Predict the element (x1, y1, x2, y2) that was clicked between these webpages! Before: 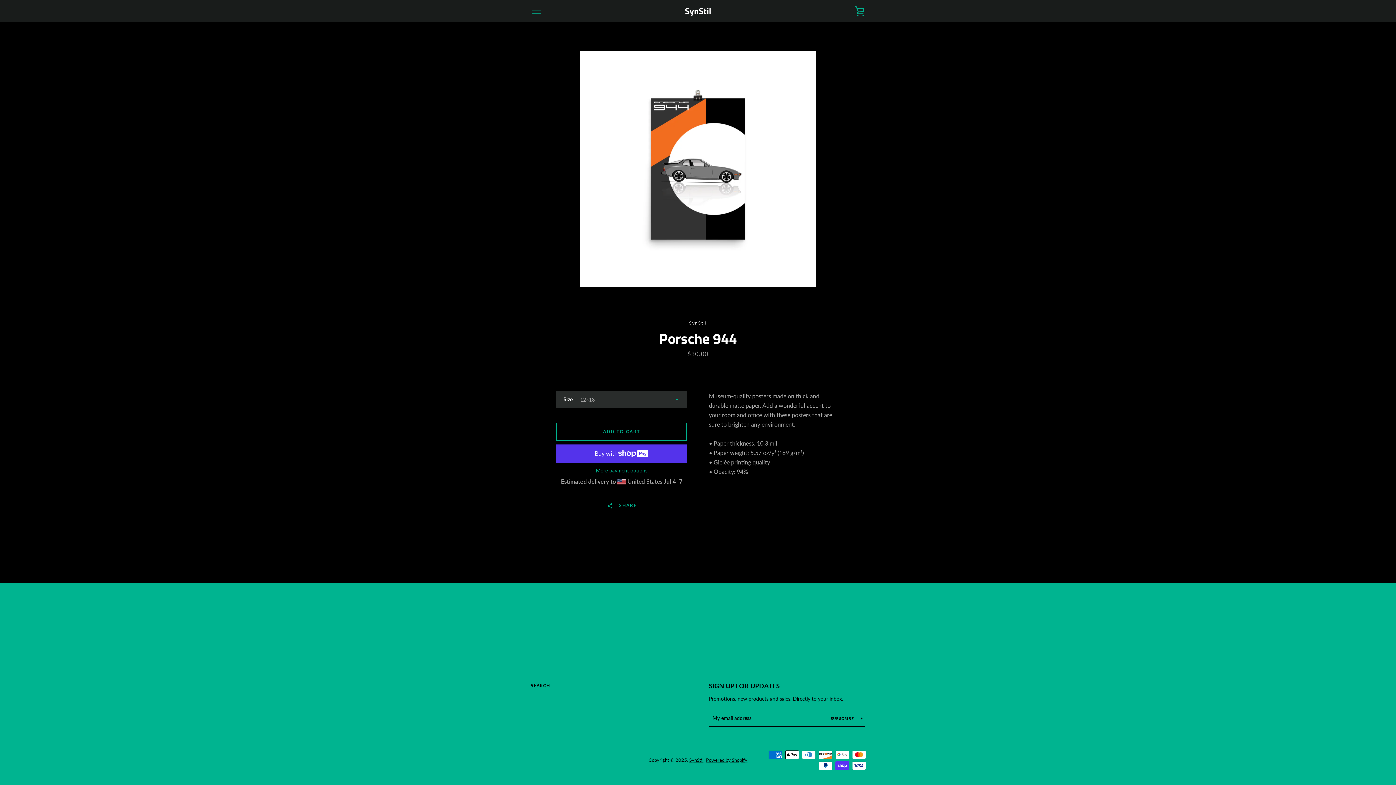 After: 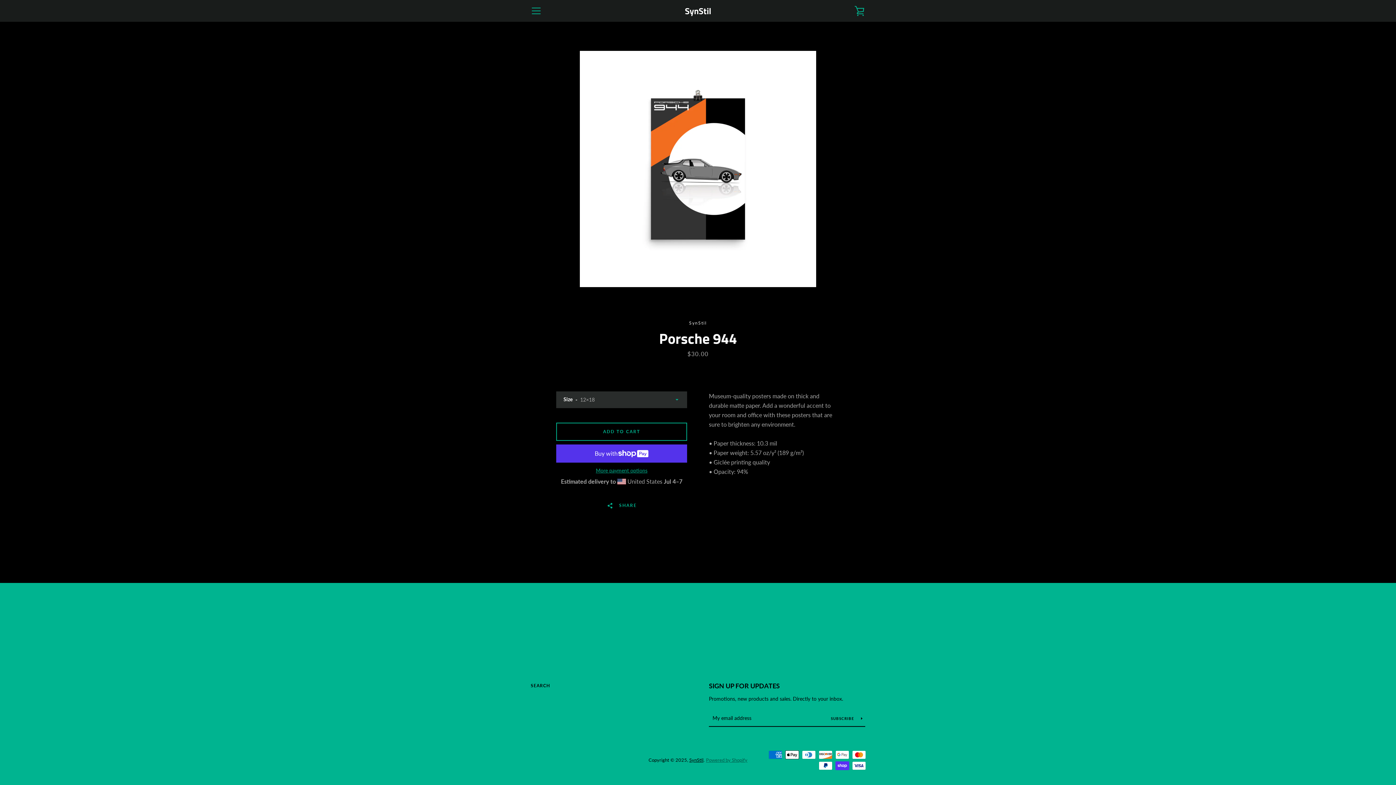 Action: label: Powered by Shopify bbox: (706, 757, 747, 763)